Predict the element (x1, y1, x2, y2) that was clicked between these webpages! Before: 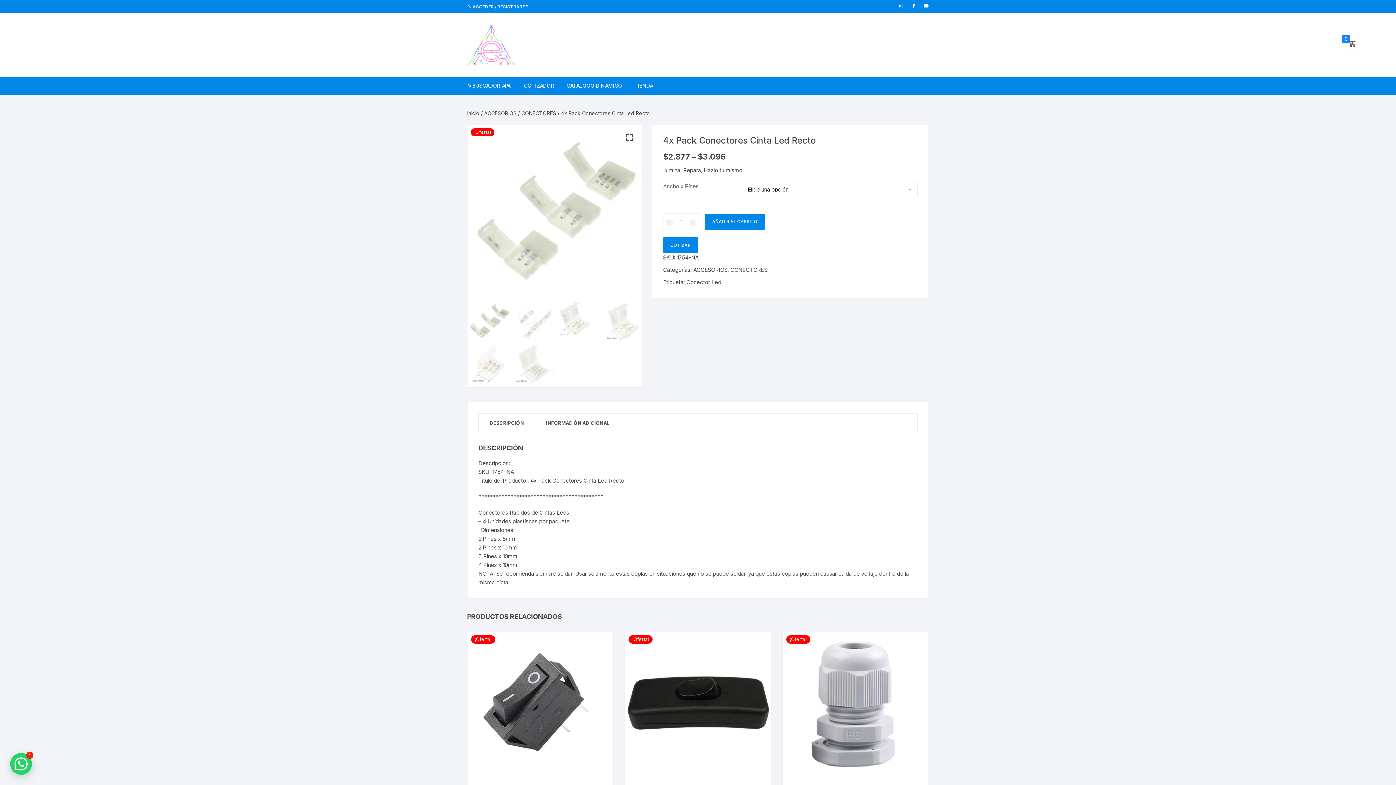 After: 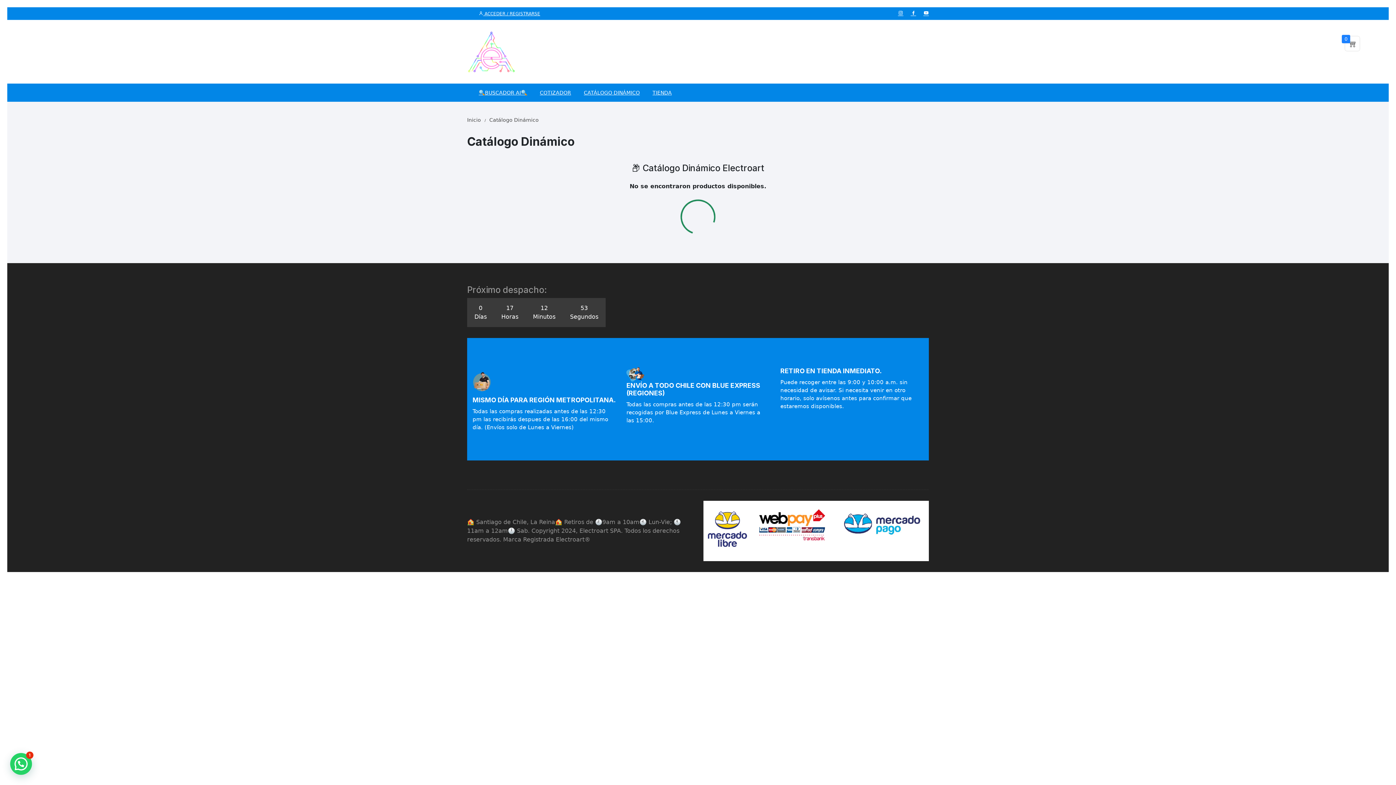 Action: label: CATÁLOGO DINÁMICO bbox: (561, 76, 627, 94)